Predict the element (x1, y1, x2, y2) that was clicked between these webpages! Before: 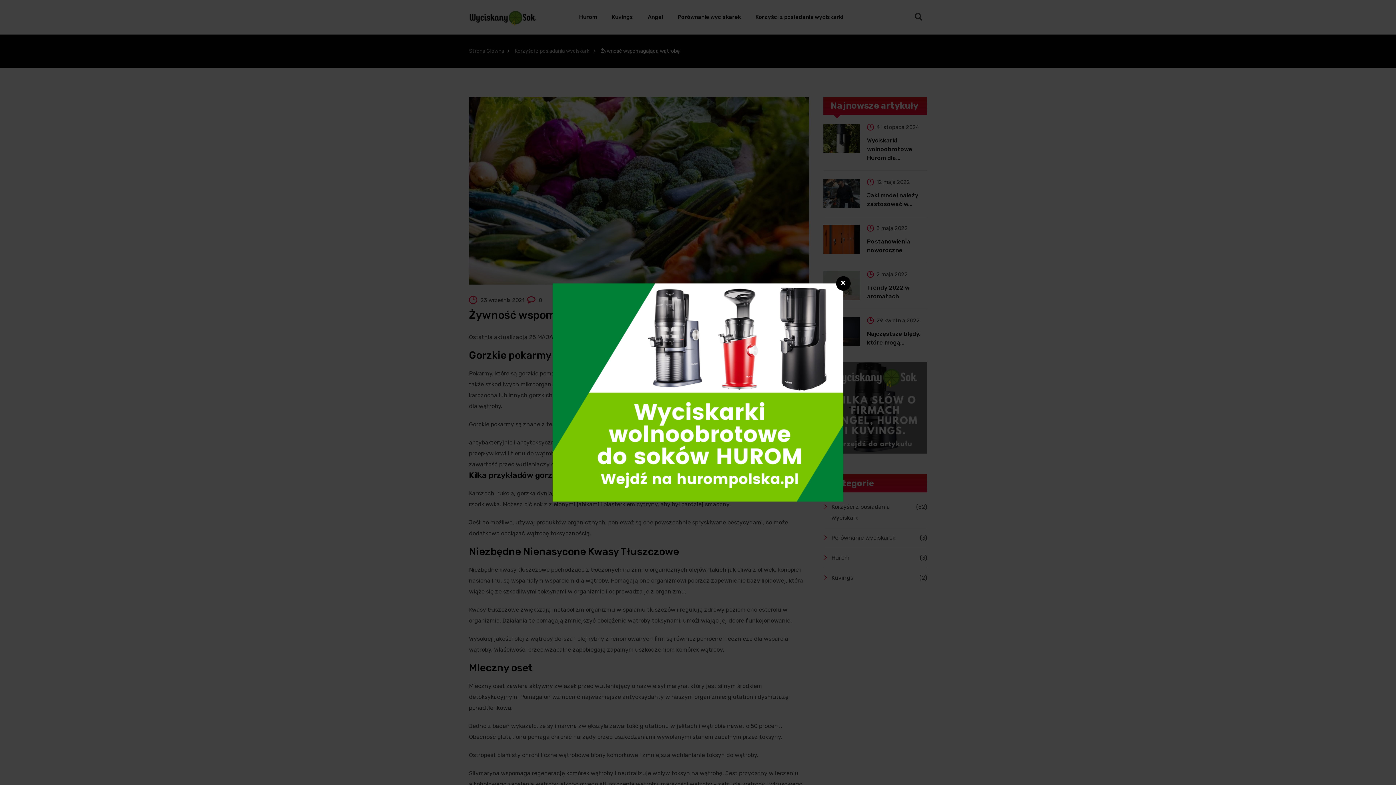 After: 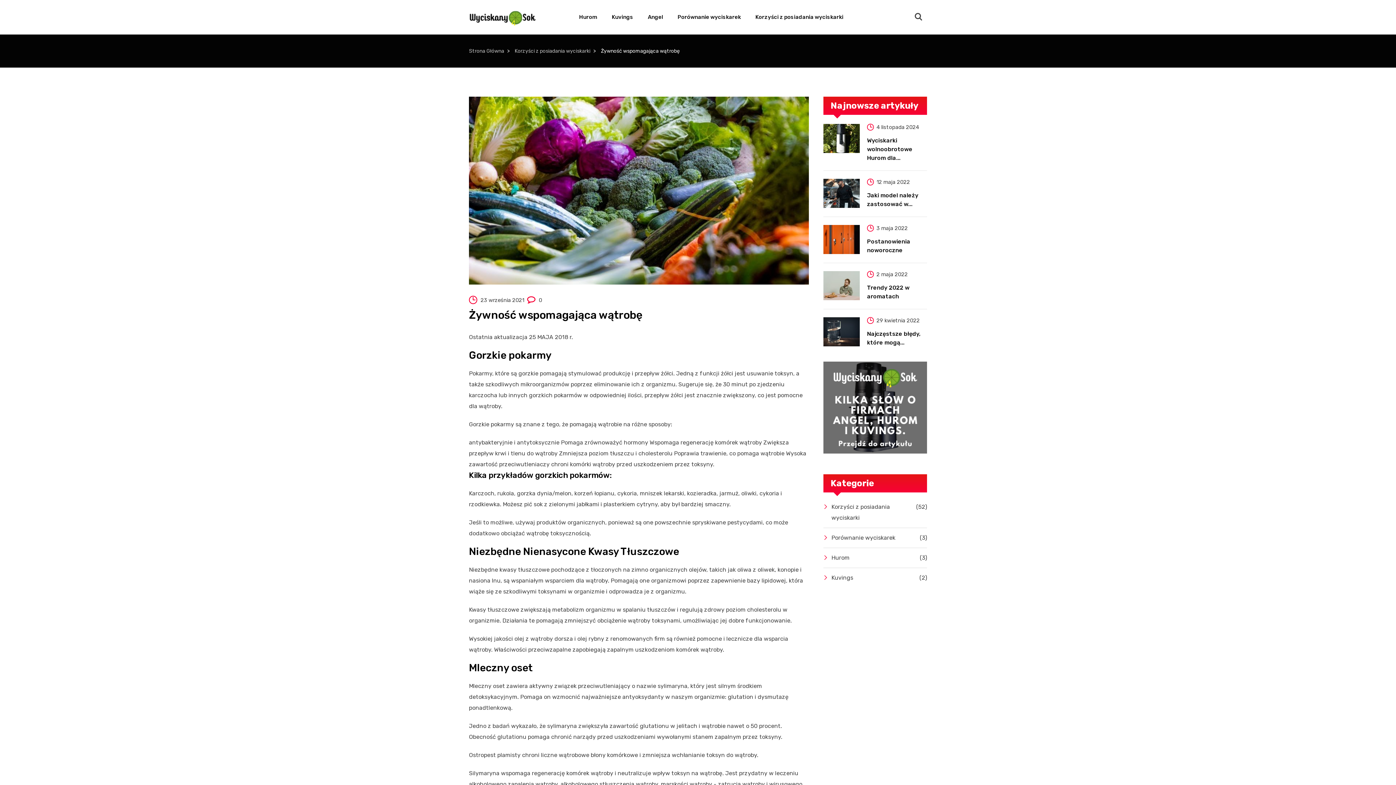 Action: label: ❌ bbox: (836, 276, 850, 290)